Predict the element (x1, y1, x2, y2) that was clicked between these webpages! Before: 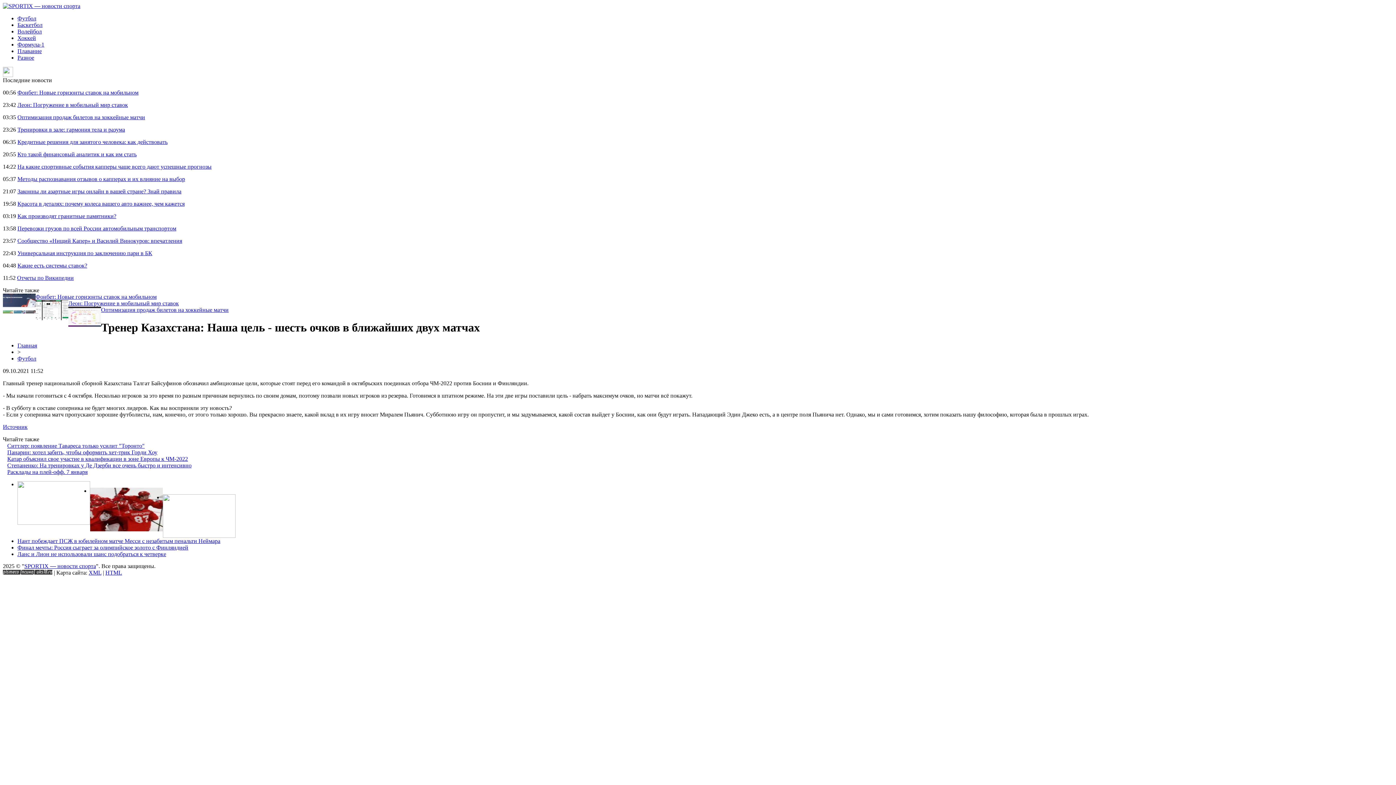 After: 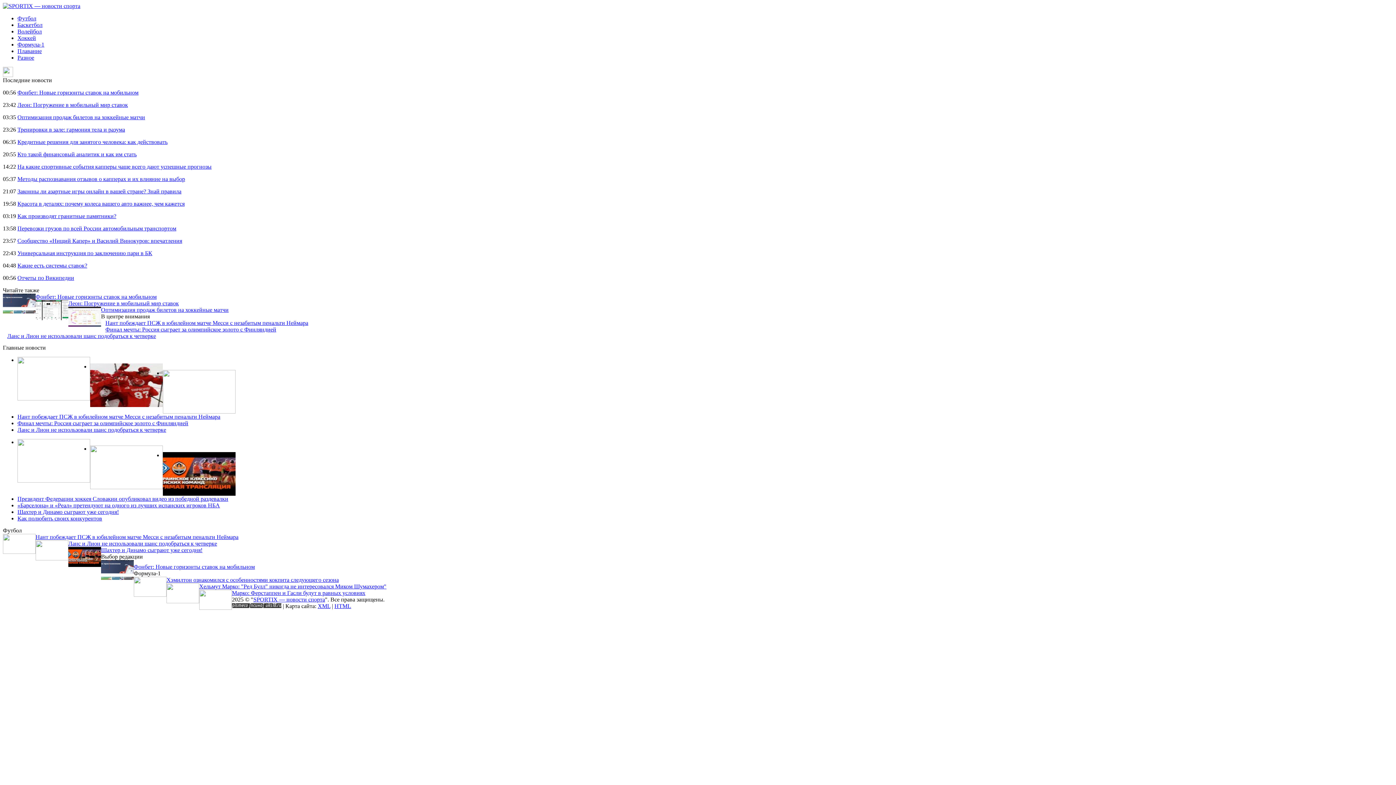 Action: label: Главная bbox: (17, 342, 37, 348)